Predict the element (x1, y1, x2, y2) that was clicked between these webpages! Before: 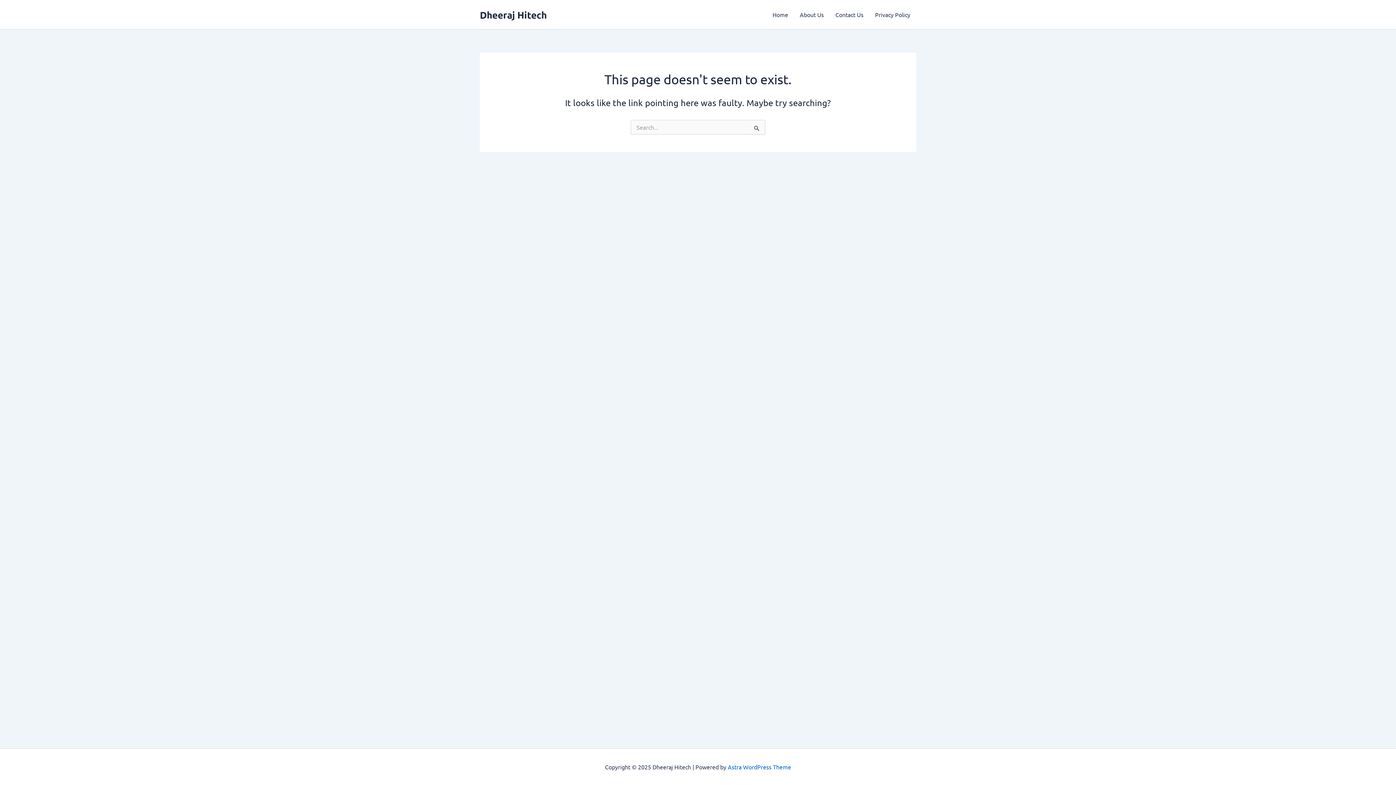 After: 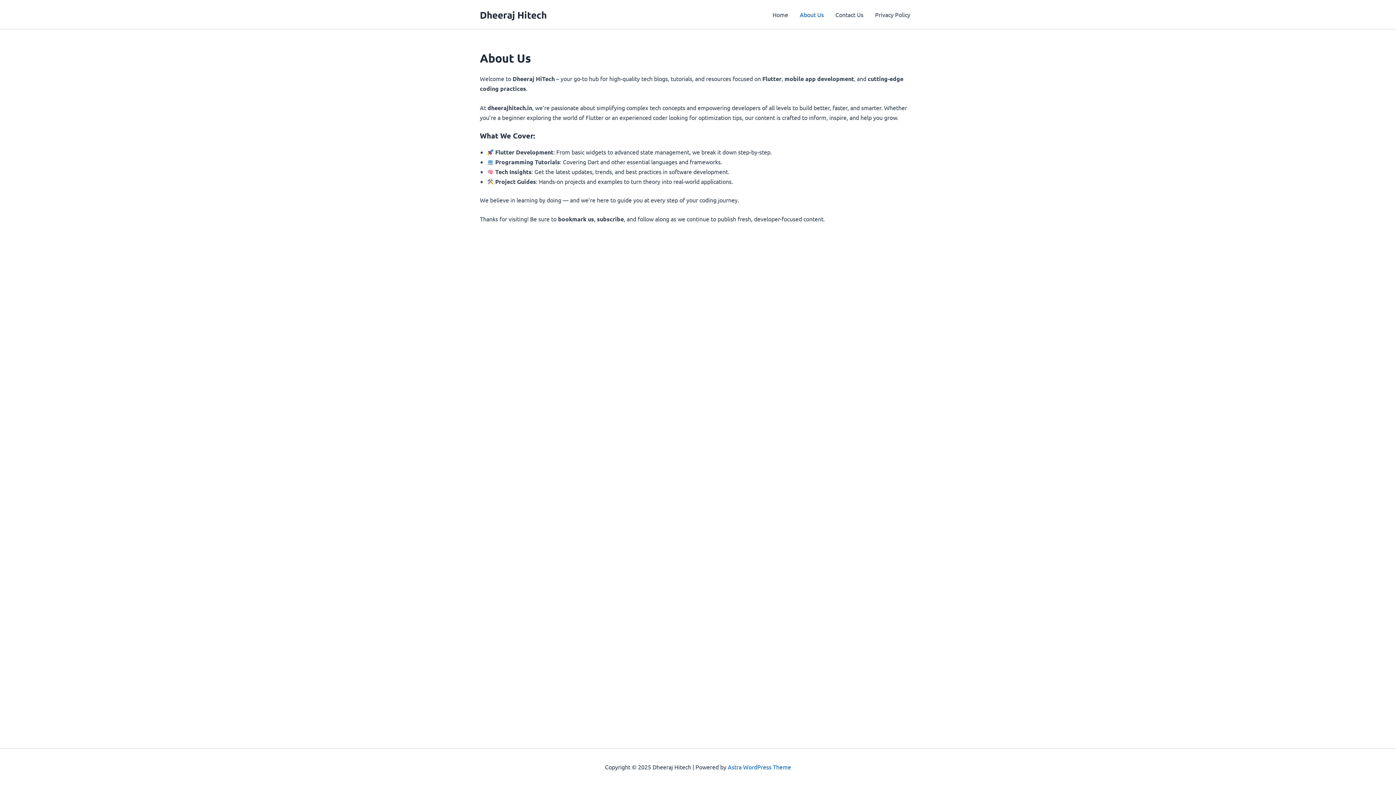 Action: label: About Us bbox: (794, 0, 829, 29)